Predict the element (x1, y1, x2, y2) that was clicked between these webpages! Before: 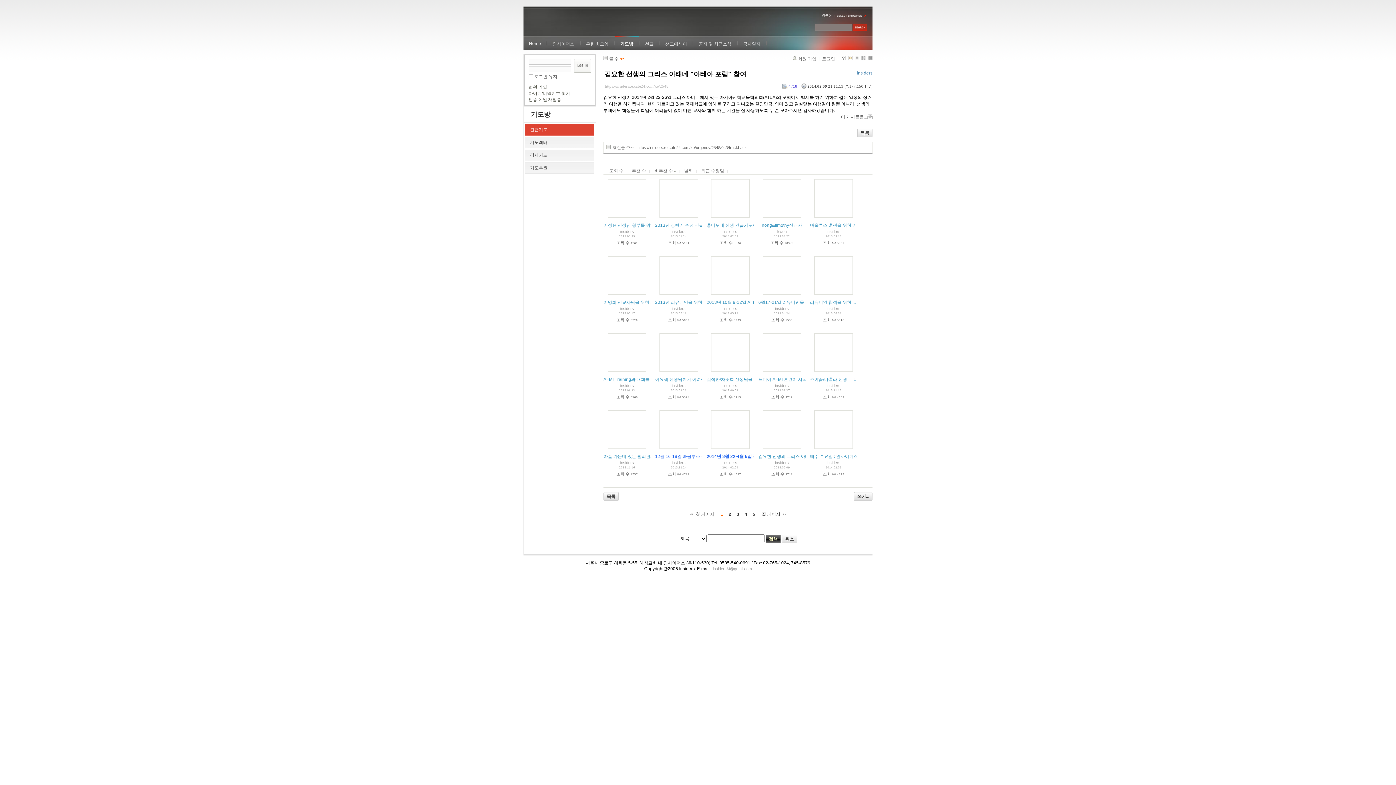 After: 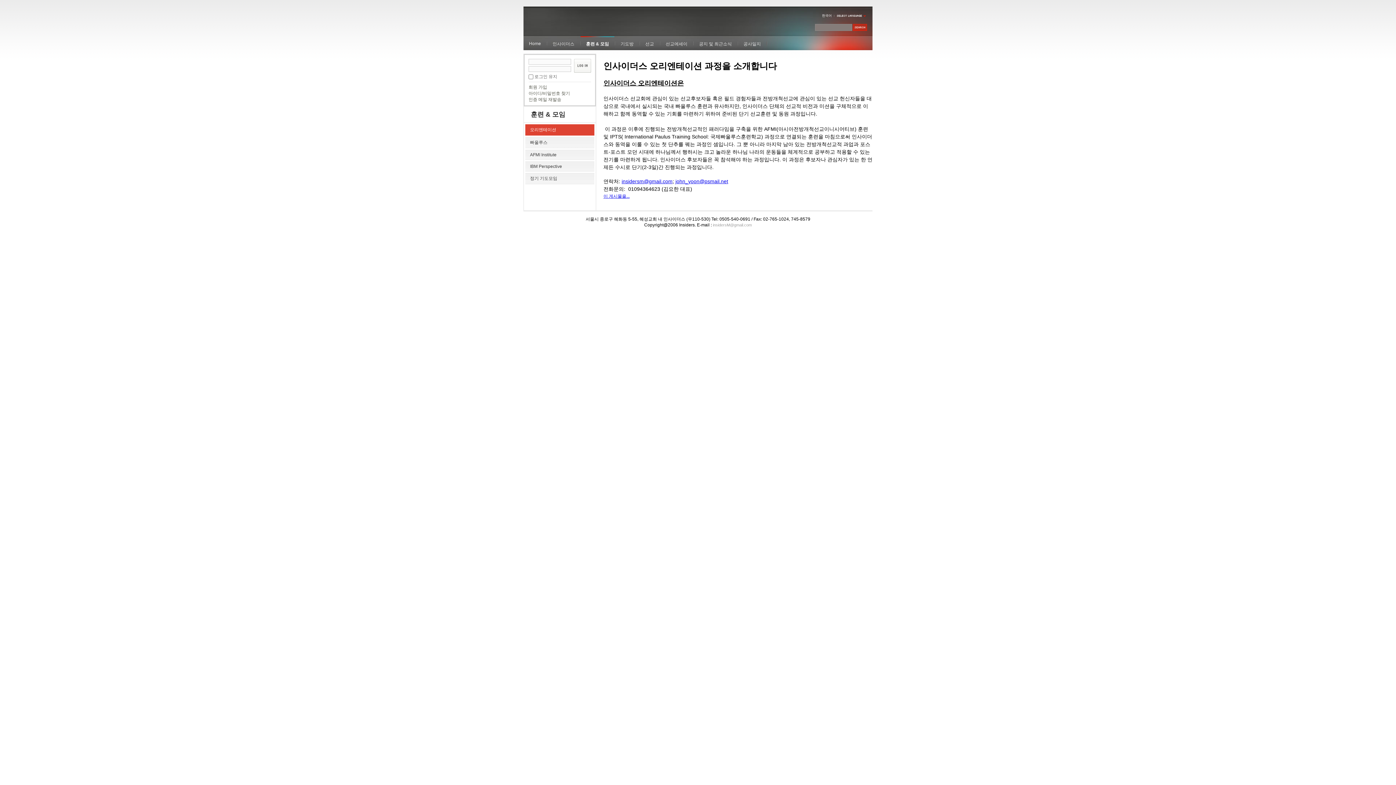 Action: bbox: (580, 36, 614, 50) label: 훈련 & 모임